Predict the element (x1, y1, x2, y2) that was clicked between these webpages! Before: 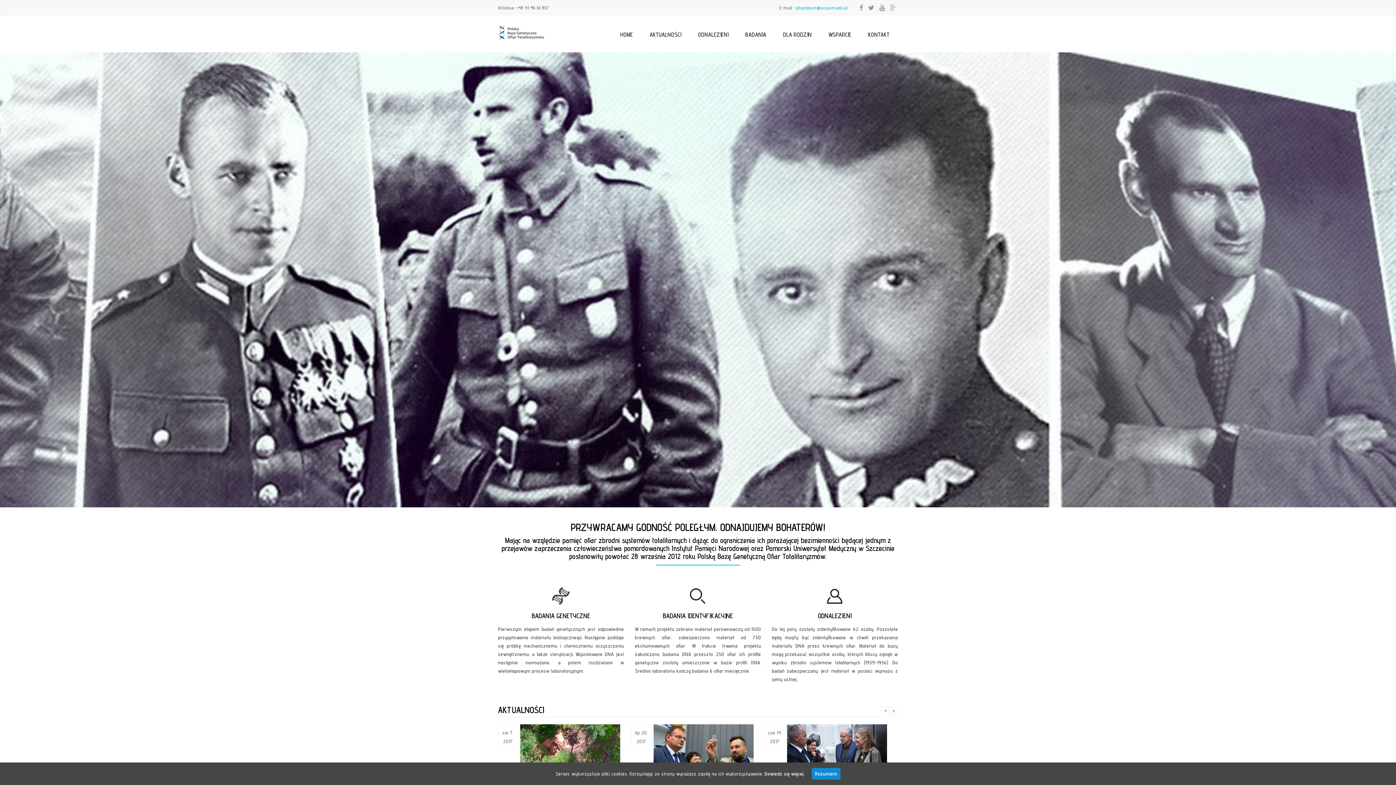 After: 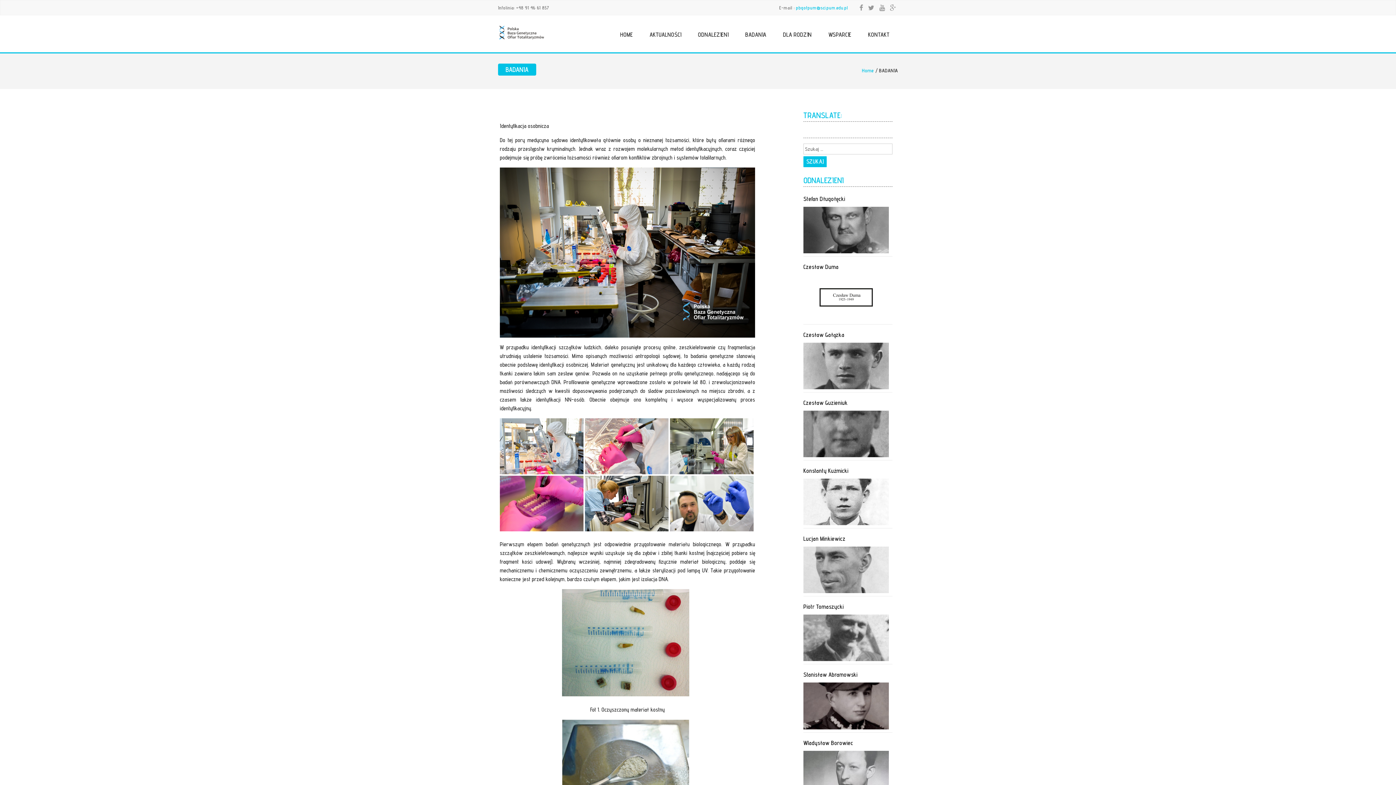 Action: bbox: (740, 24, 771, 45) label: BADANIA